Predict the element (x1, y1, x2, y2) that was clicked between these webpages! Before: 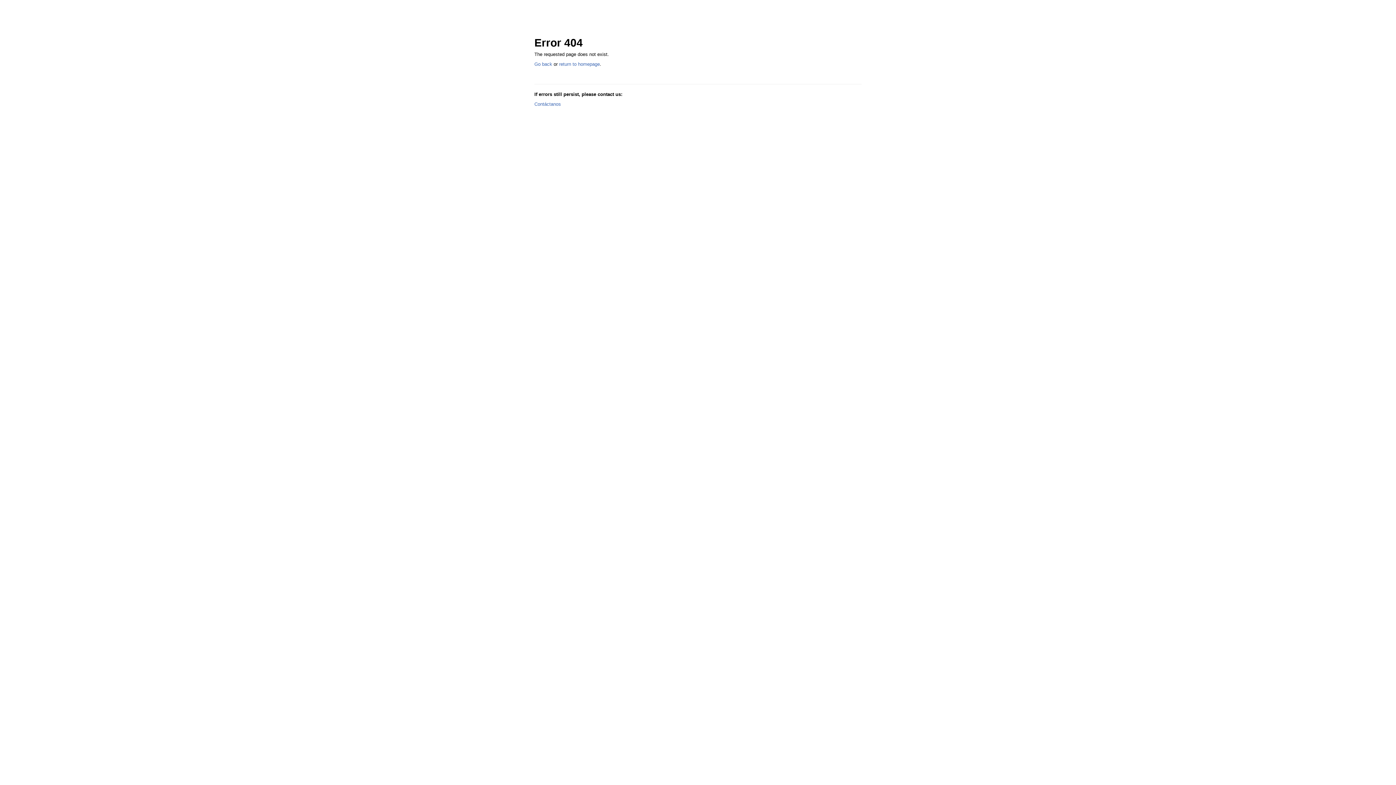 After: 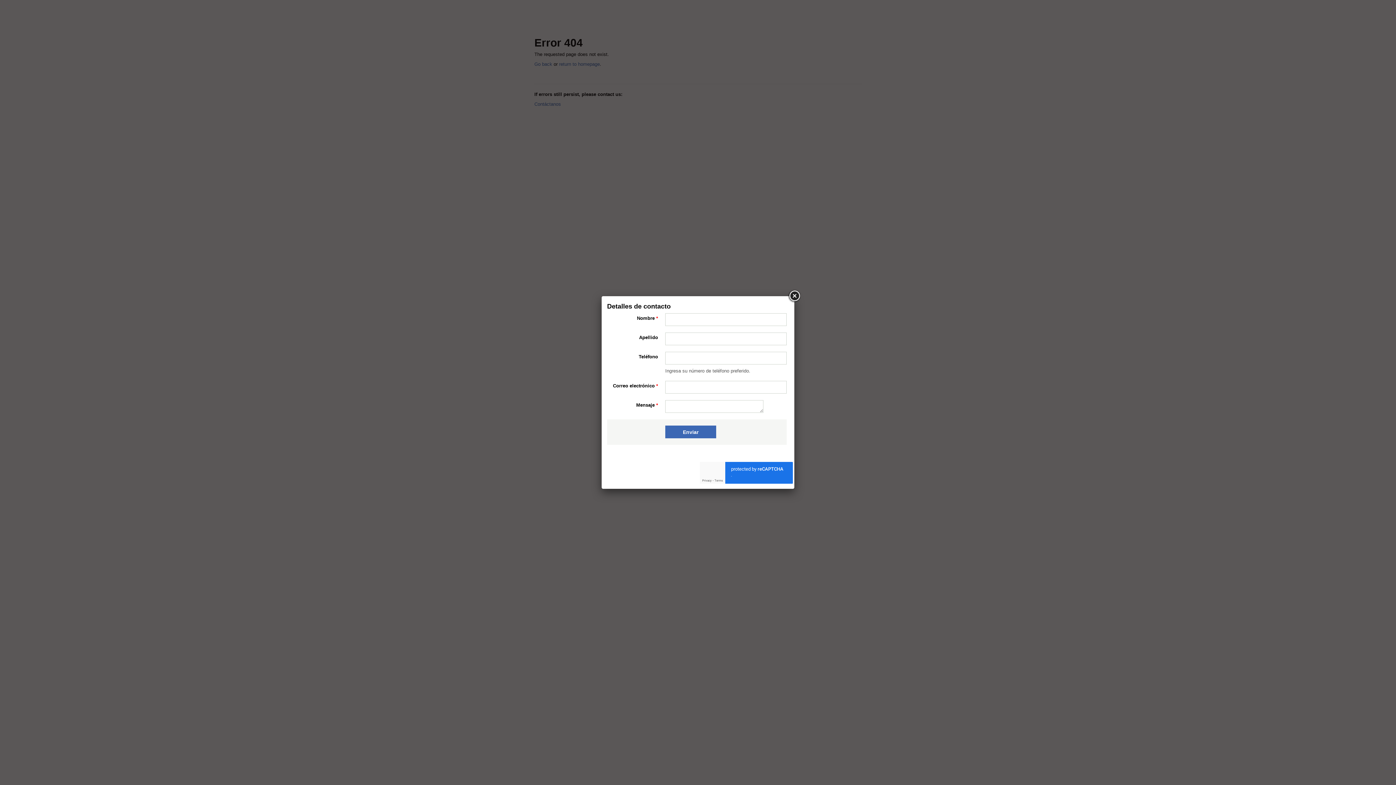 Action: bbox: (534, 101, 561, 106) label: Contáctanos